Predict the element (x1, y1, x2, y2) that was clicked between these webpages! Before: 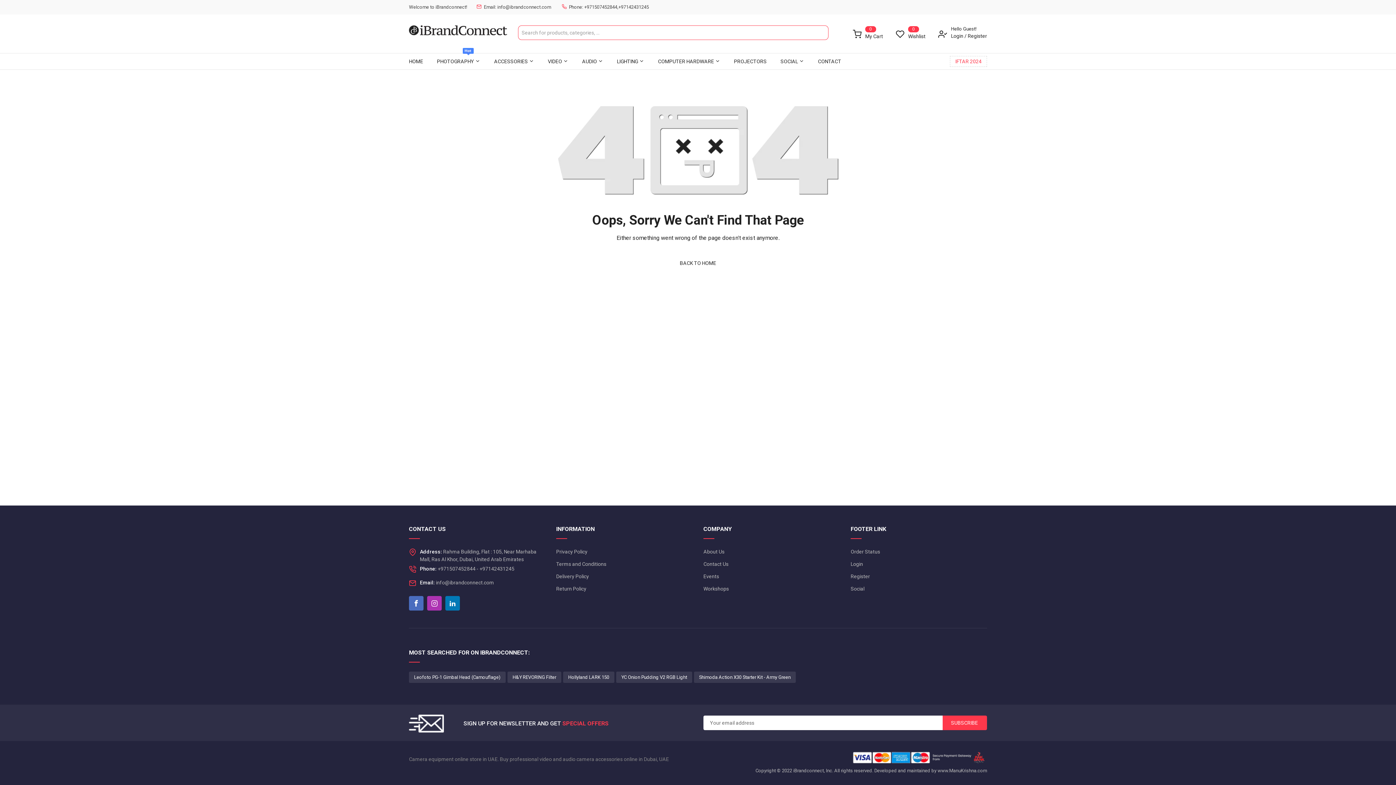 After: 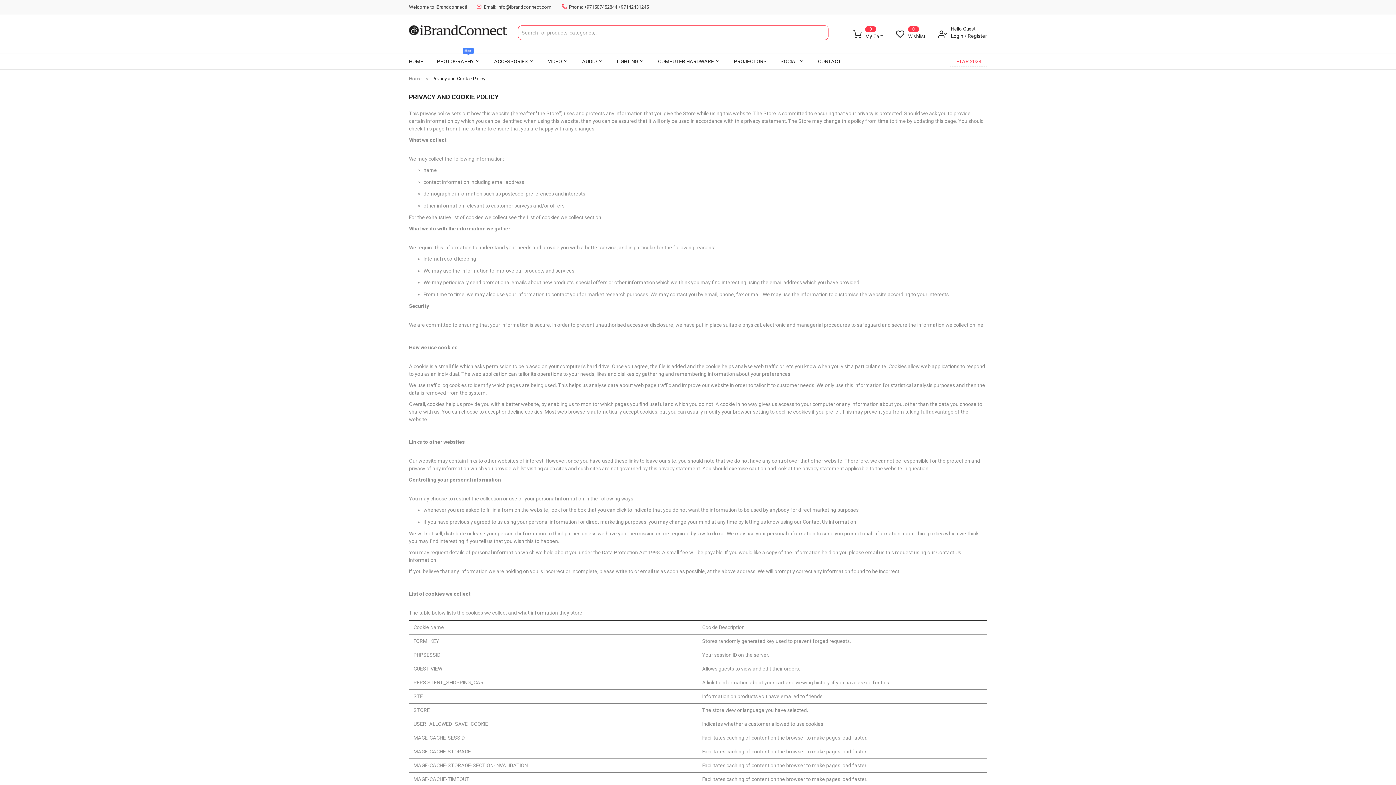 Action: label: Privacy Policy bbox: (556, 549, 587, 554)